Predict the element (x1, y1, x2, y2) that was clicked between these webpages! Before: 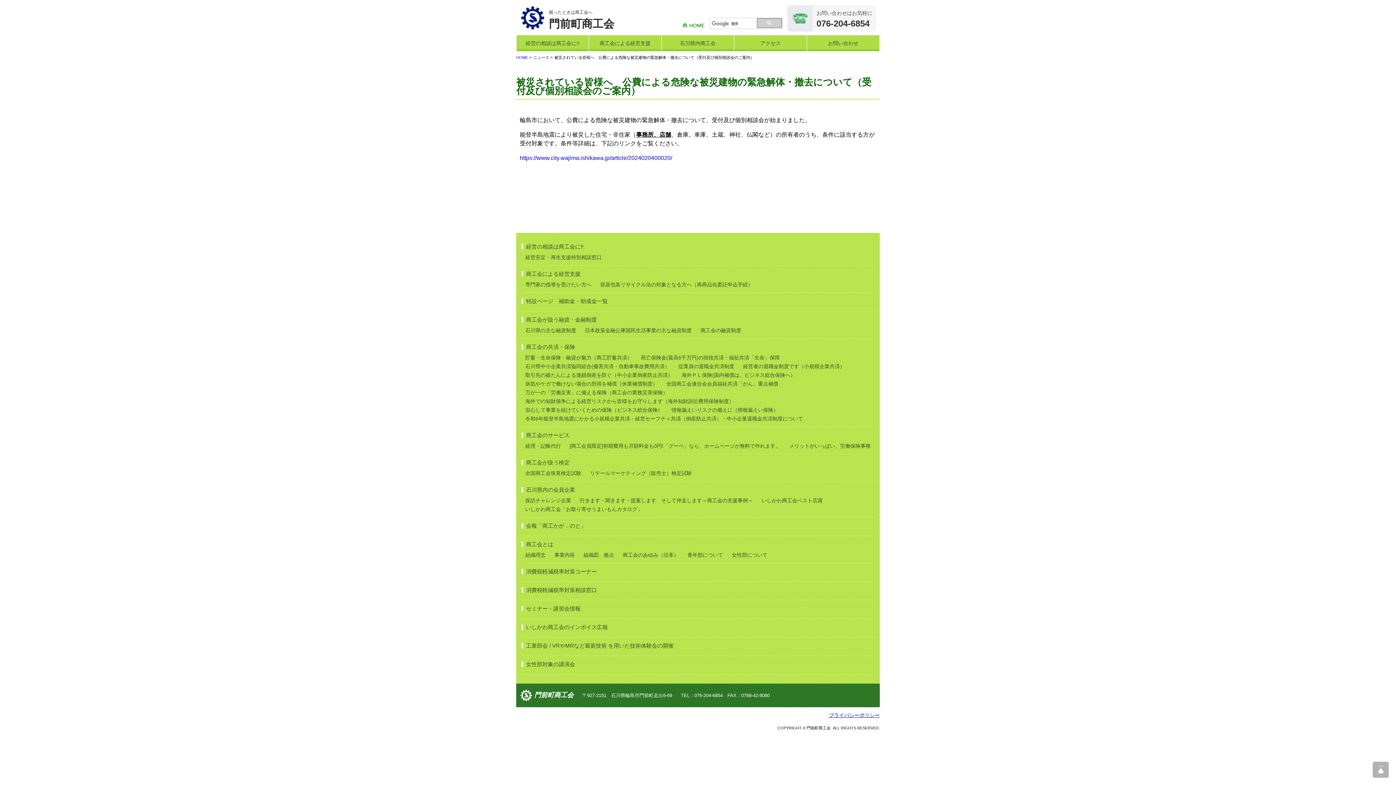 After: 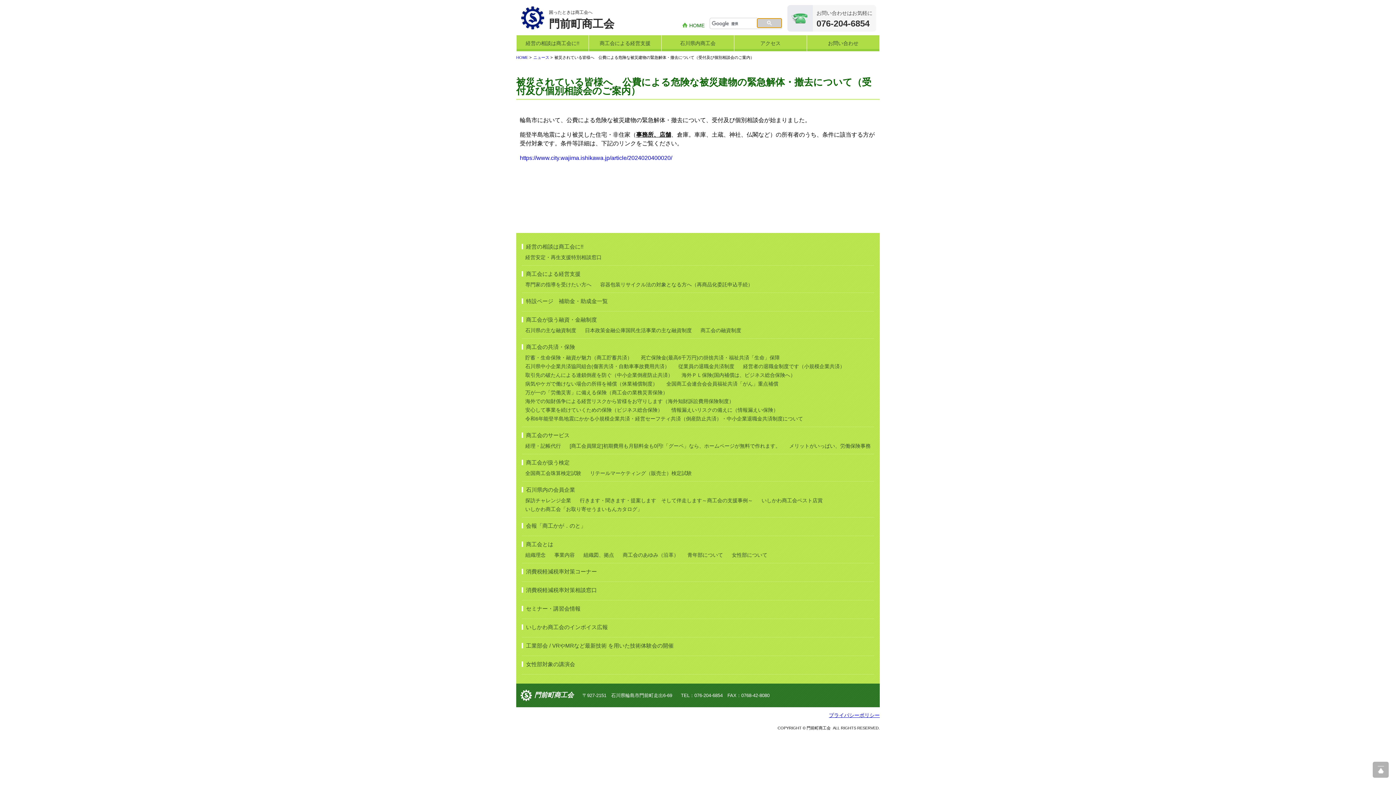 Action: bbox: (757, 18, 782, 28)